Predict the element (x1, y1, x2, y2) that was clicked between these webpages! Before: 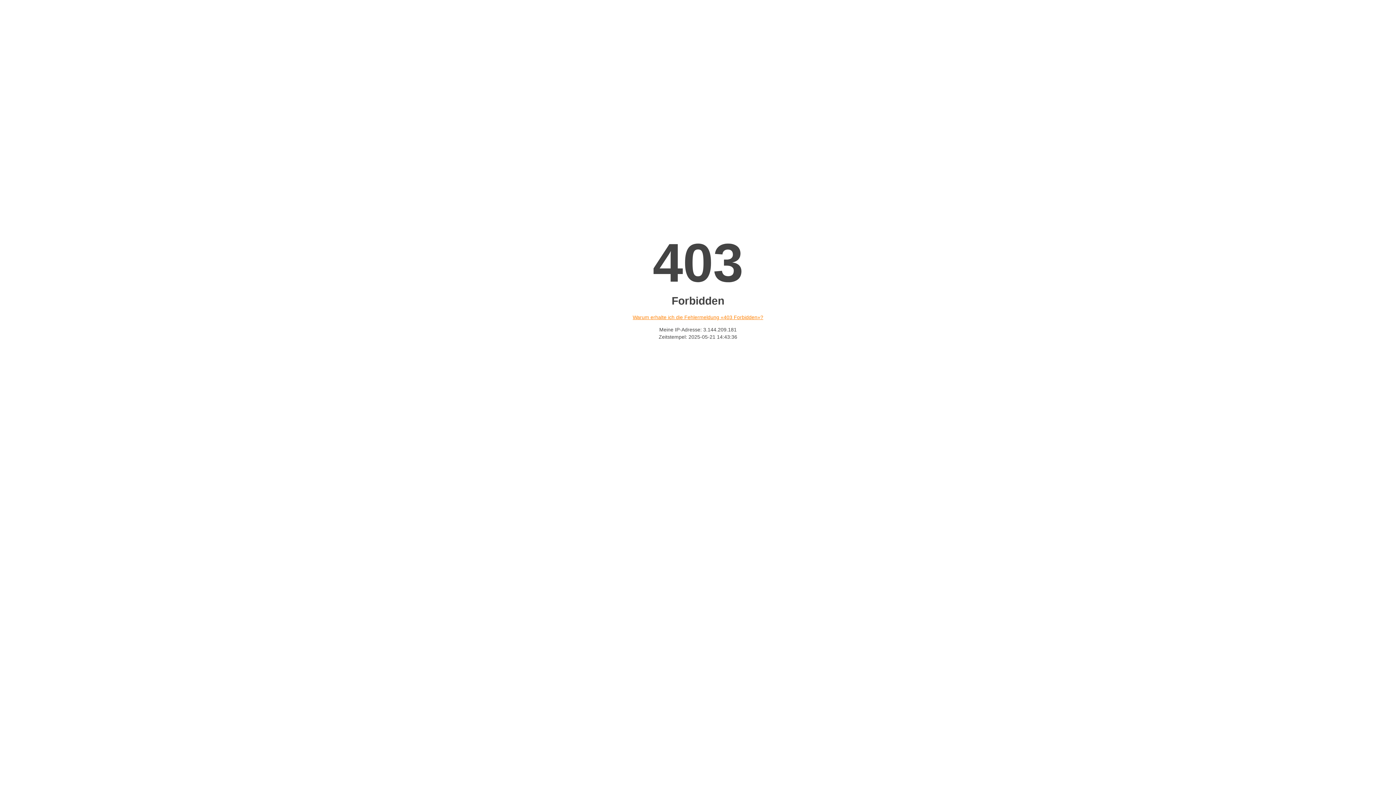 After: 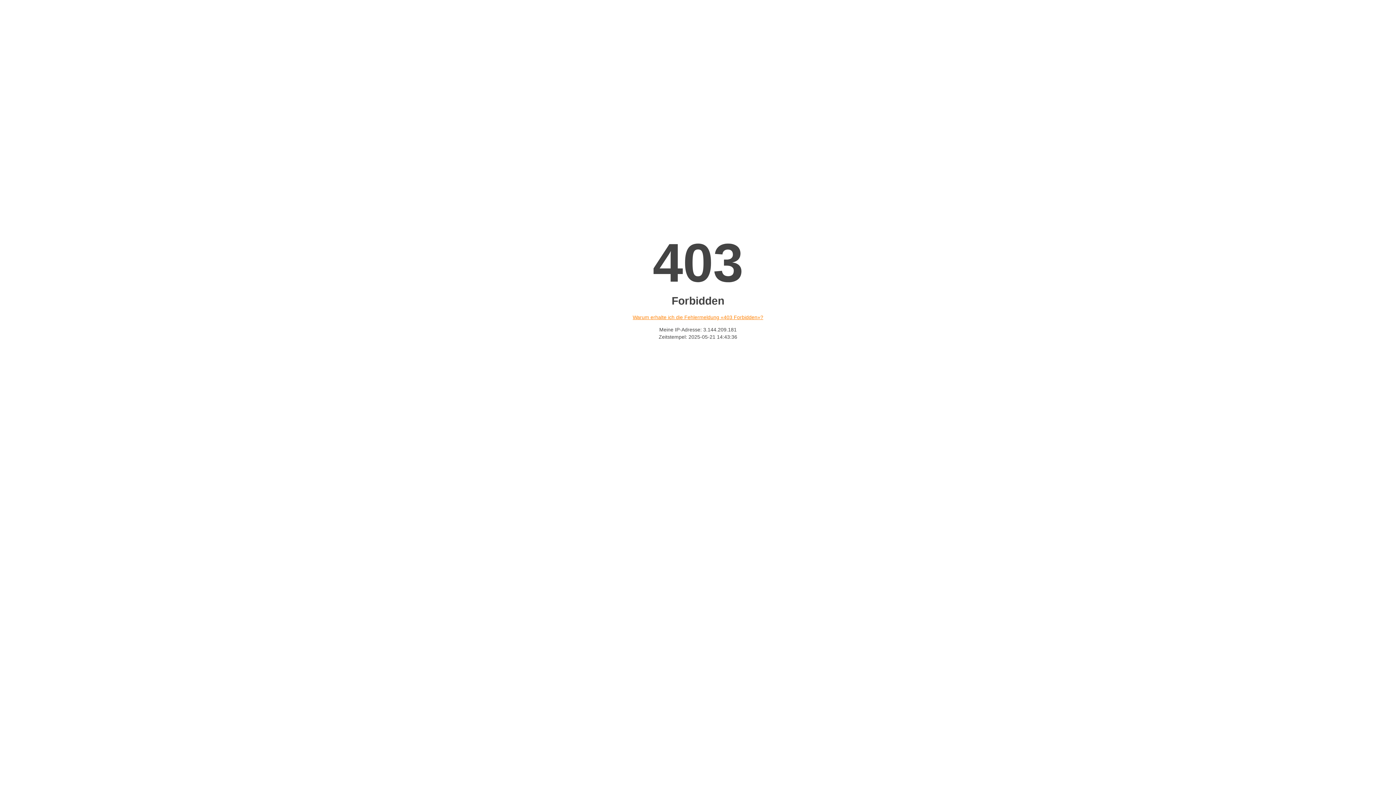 Action: label: Warum erhalte ich die Fehlermeldung «403 Forbidden»? bbox: (632, 314, 763, 320)